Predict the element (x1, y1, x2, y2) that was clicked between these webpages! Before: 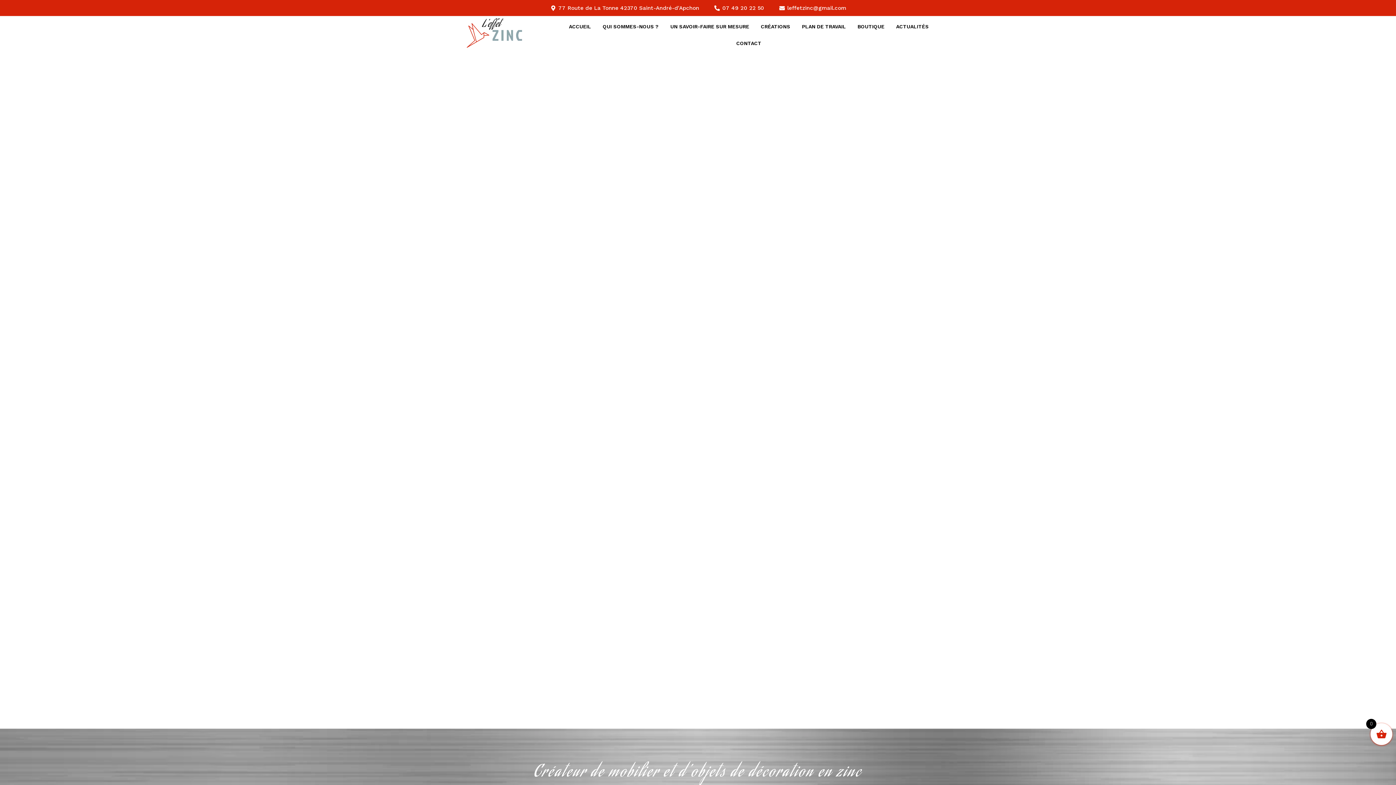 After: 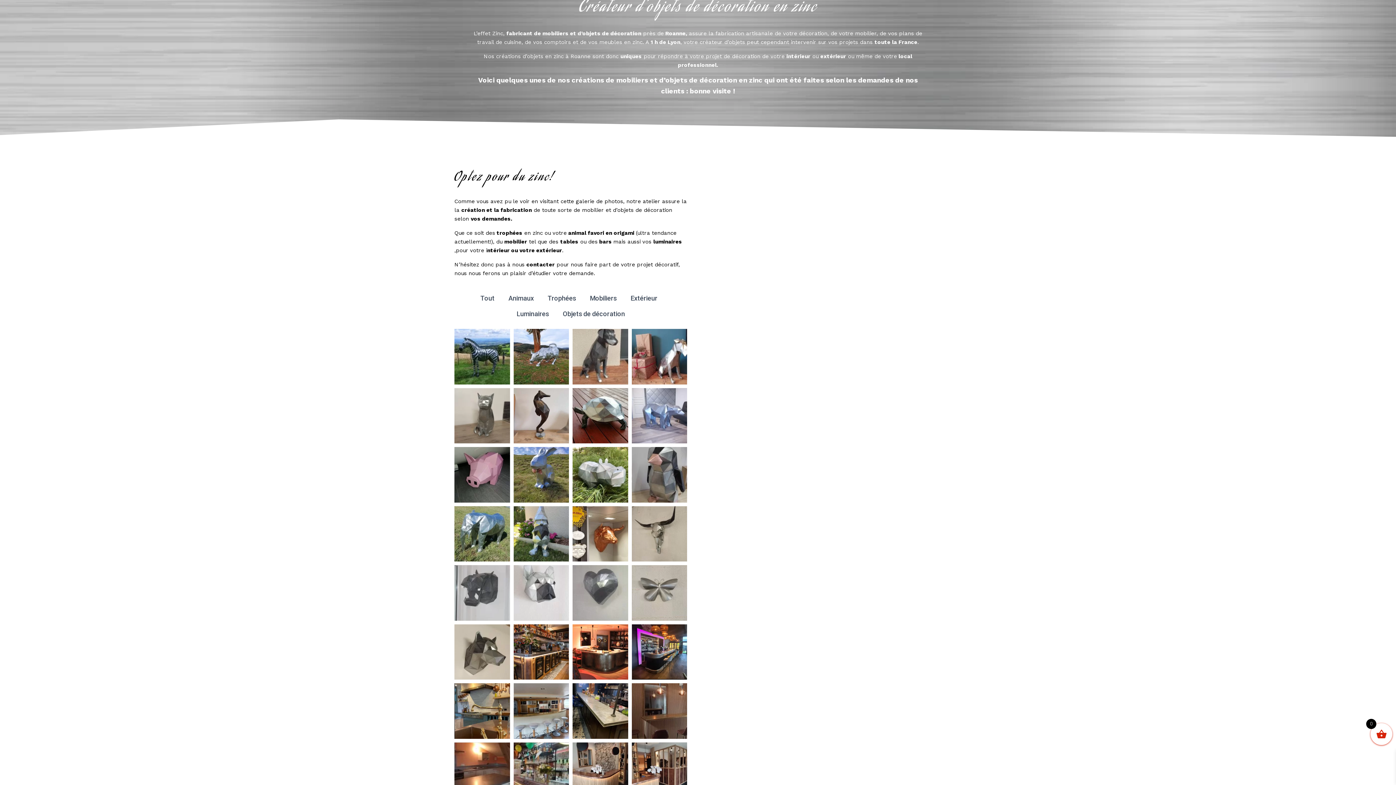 Action: label: CRÉATIONS bbox: (755, 18, 796, 34)